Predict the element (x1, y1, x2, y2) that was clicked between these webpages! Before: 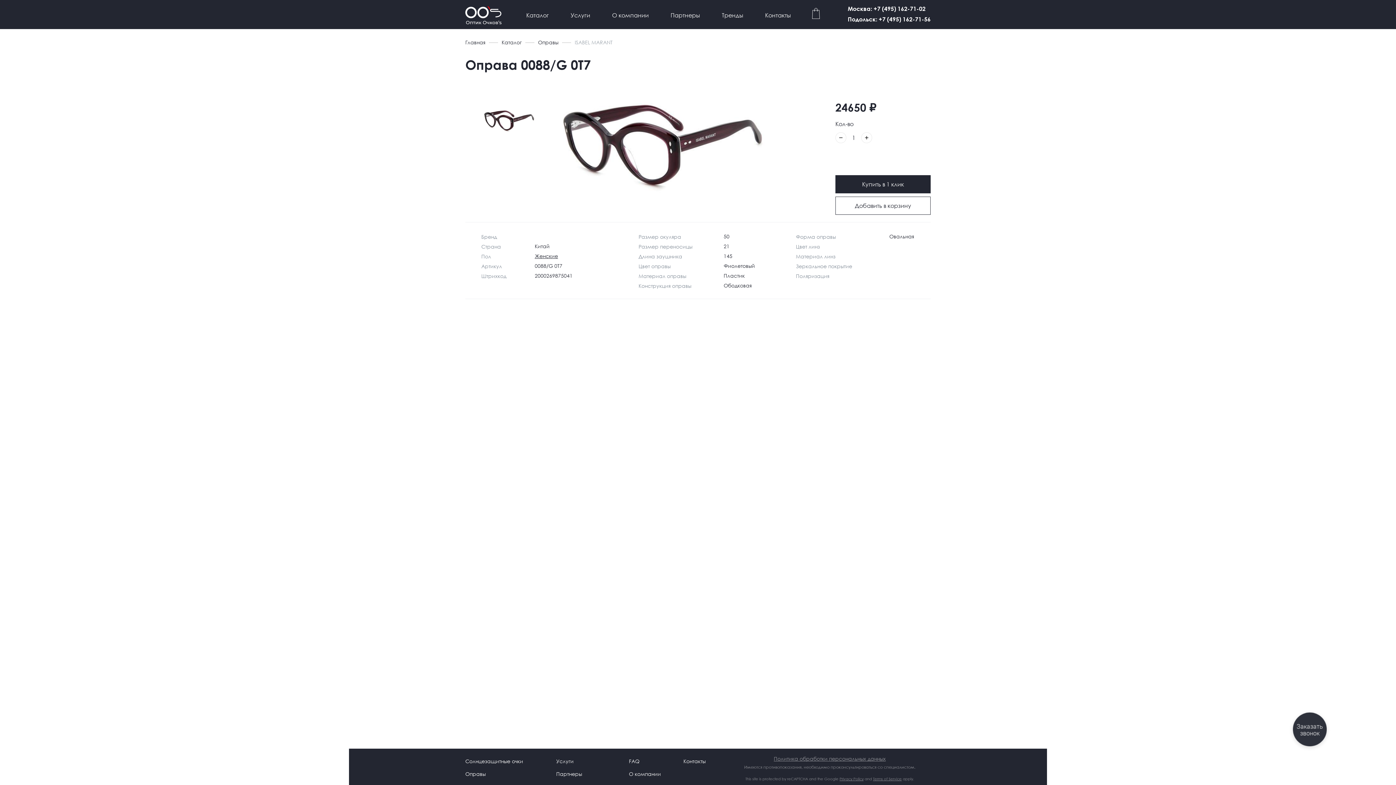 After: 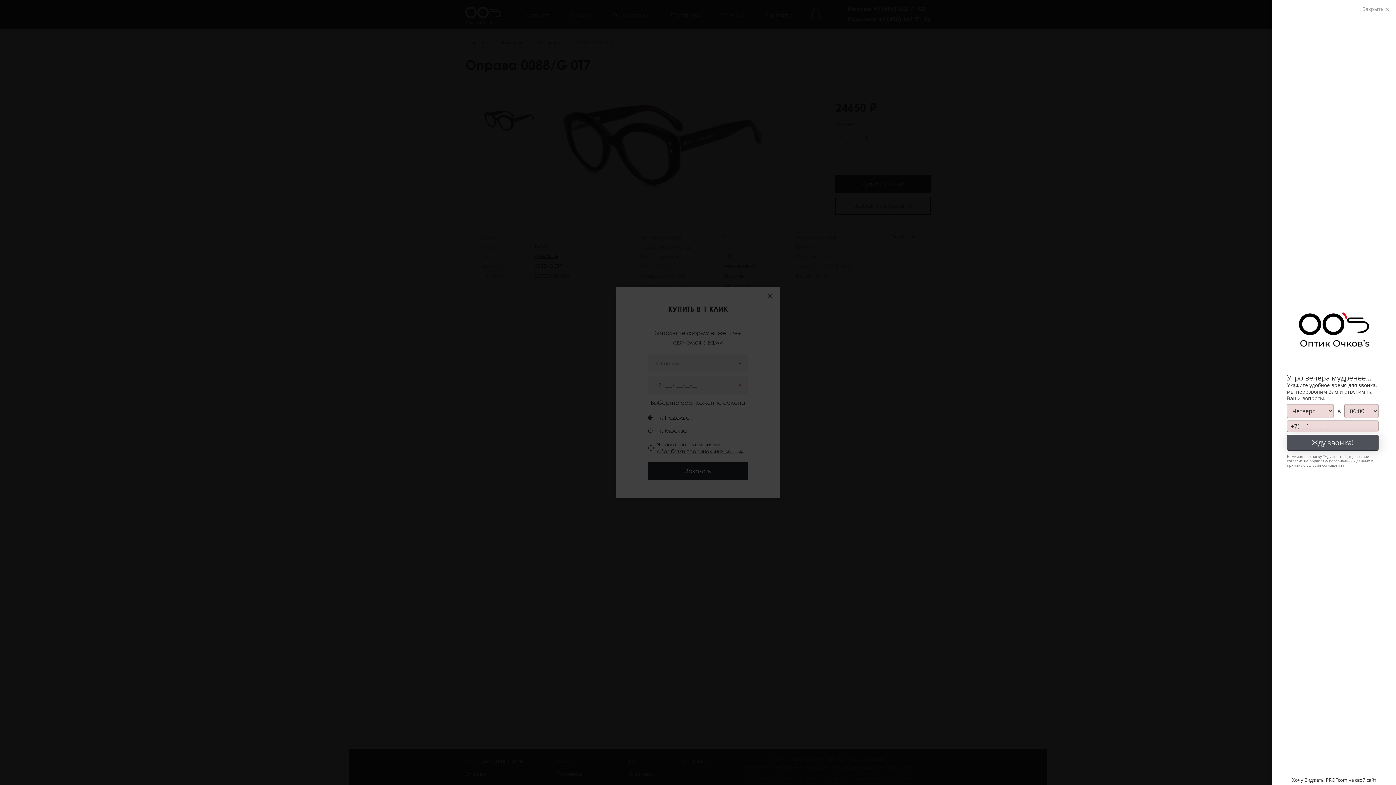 Action: bbox: (835, 175, 930, 193) label: Купить в 1 клик